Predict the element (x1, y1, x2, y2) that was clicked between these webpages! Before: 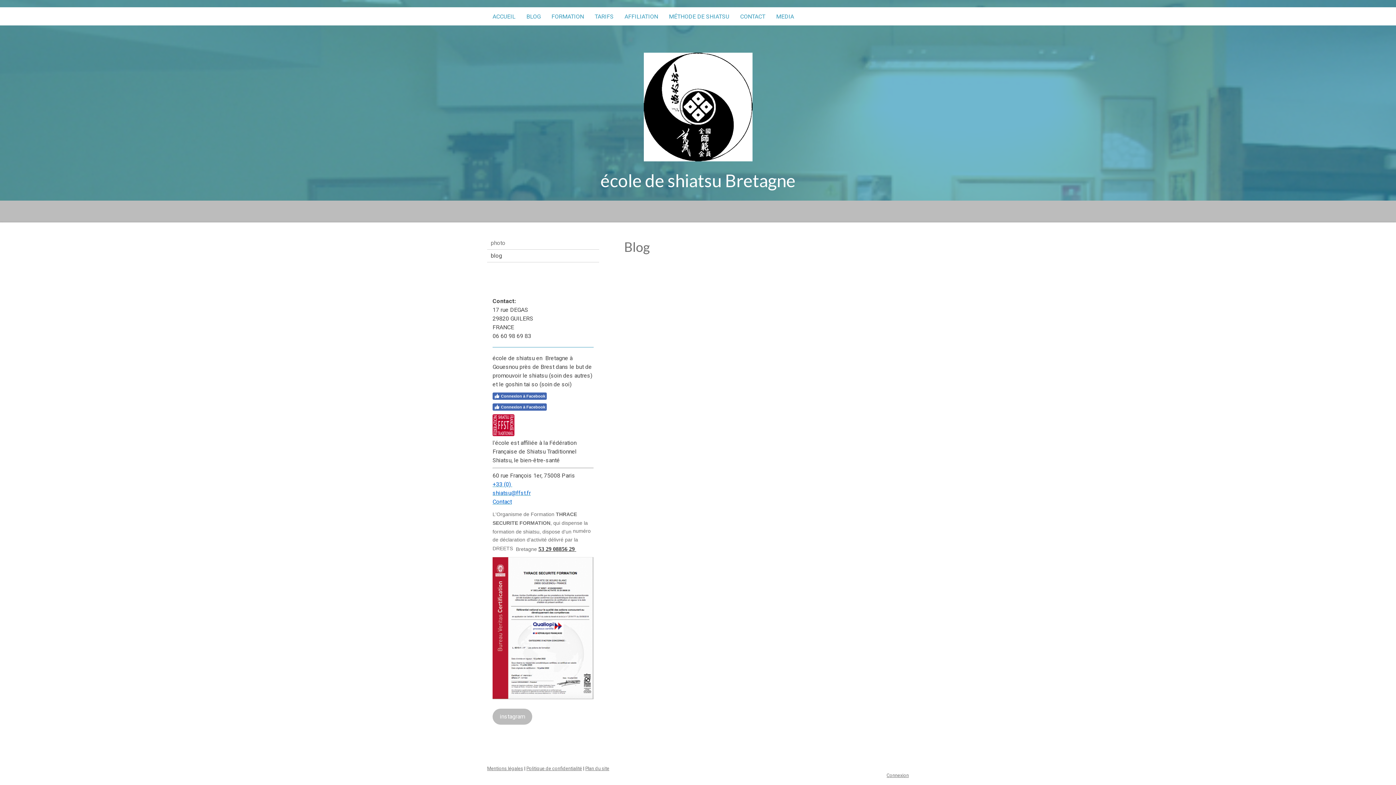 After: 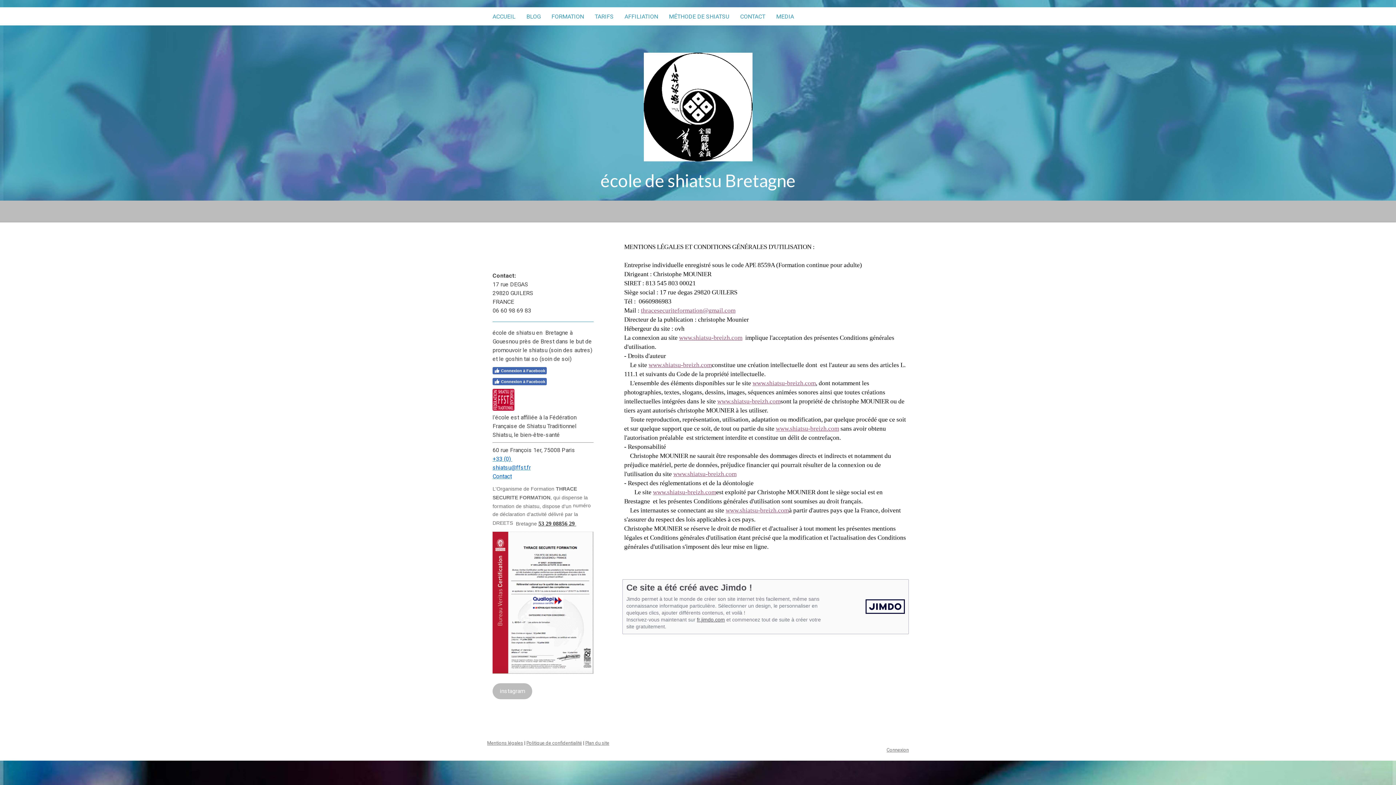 Action: bbox: (487, 766, 523, 771) label: Mentions légales